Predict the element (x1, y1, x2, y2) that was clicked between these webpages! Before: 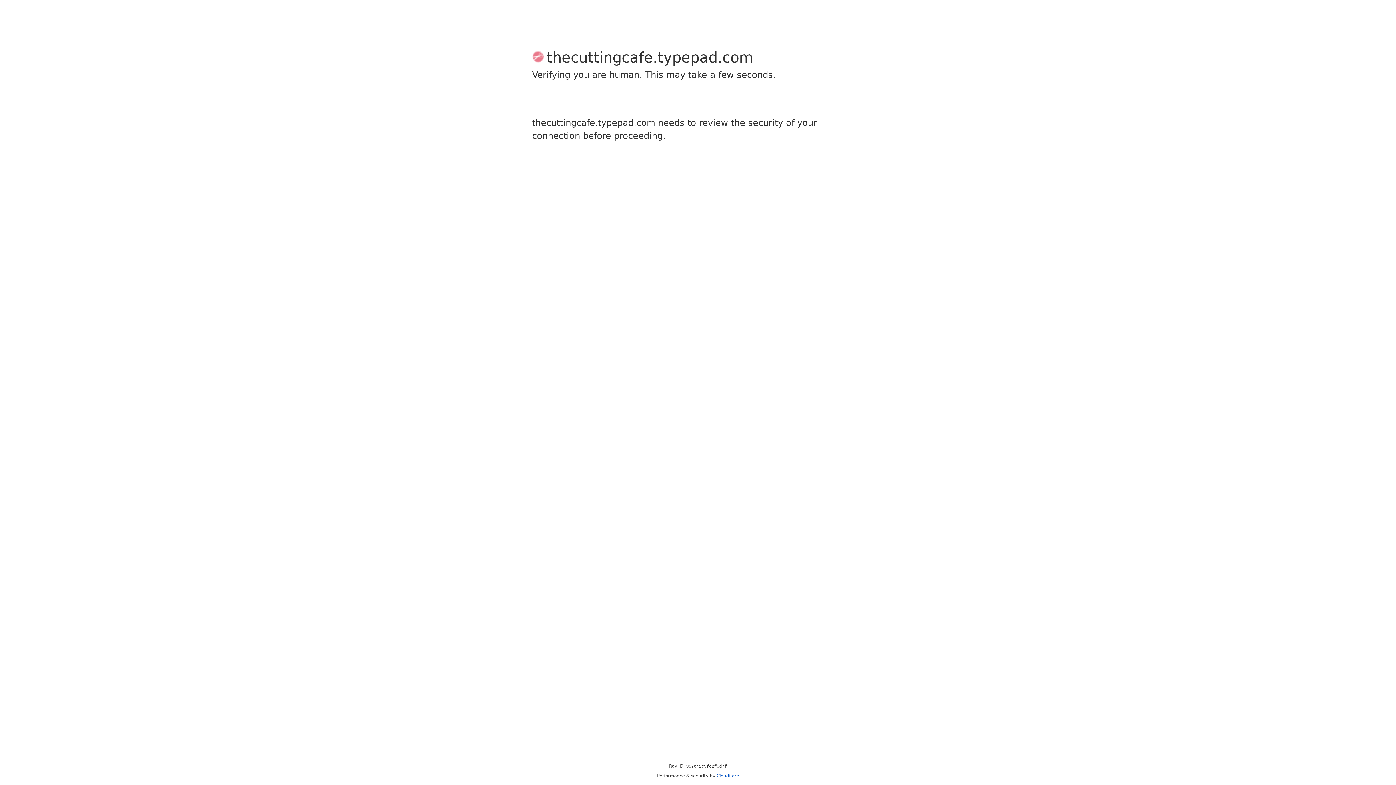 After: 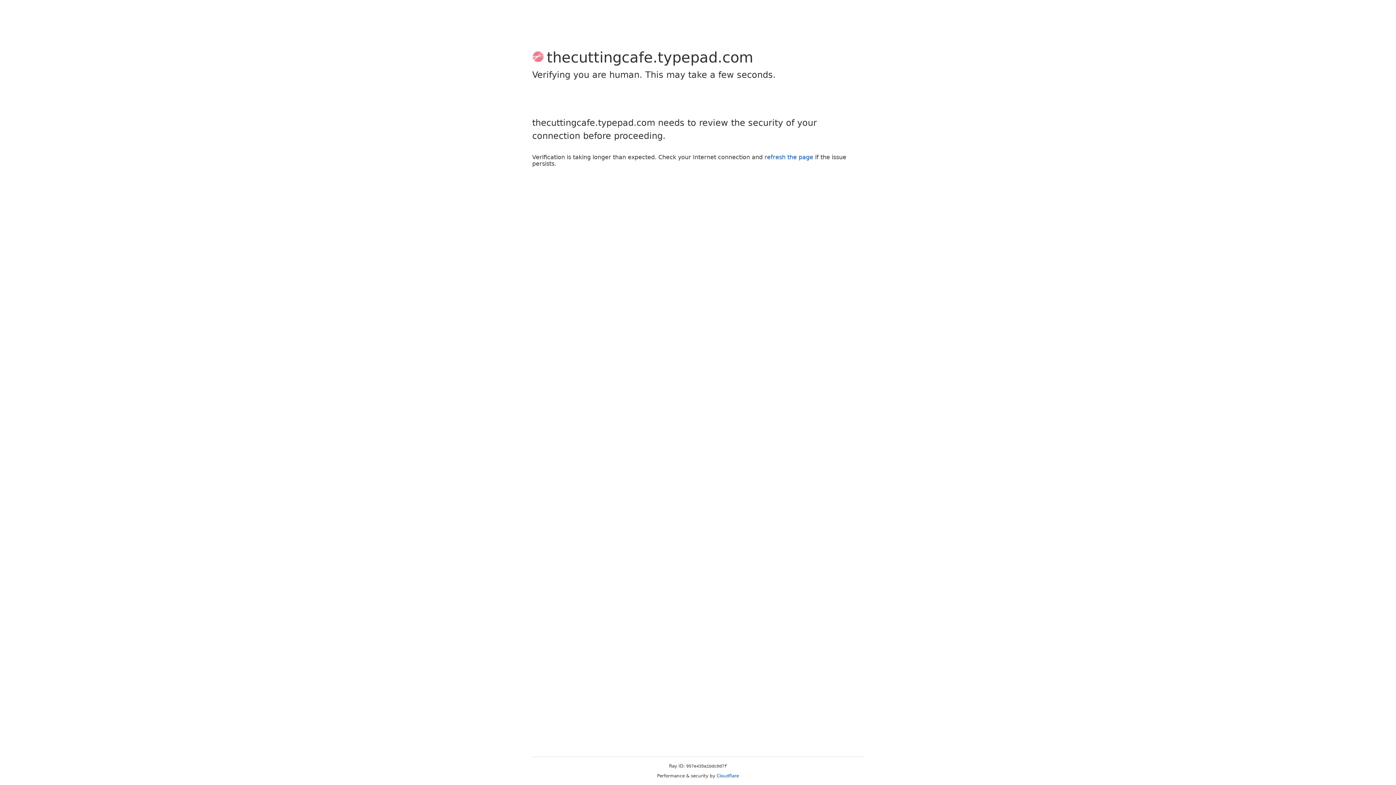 Action: bbox: (716, 773, 739, 778) label: Cloudflare